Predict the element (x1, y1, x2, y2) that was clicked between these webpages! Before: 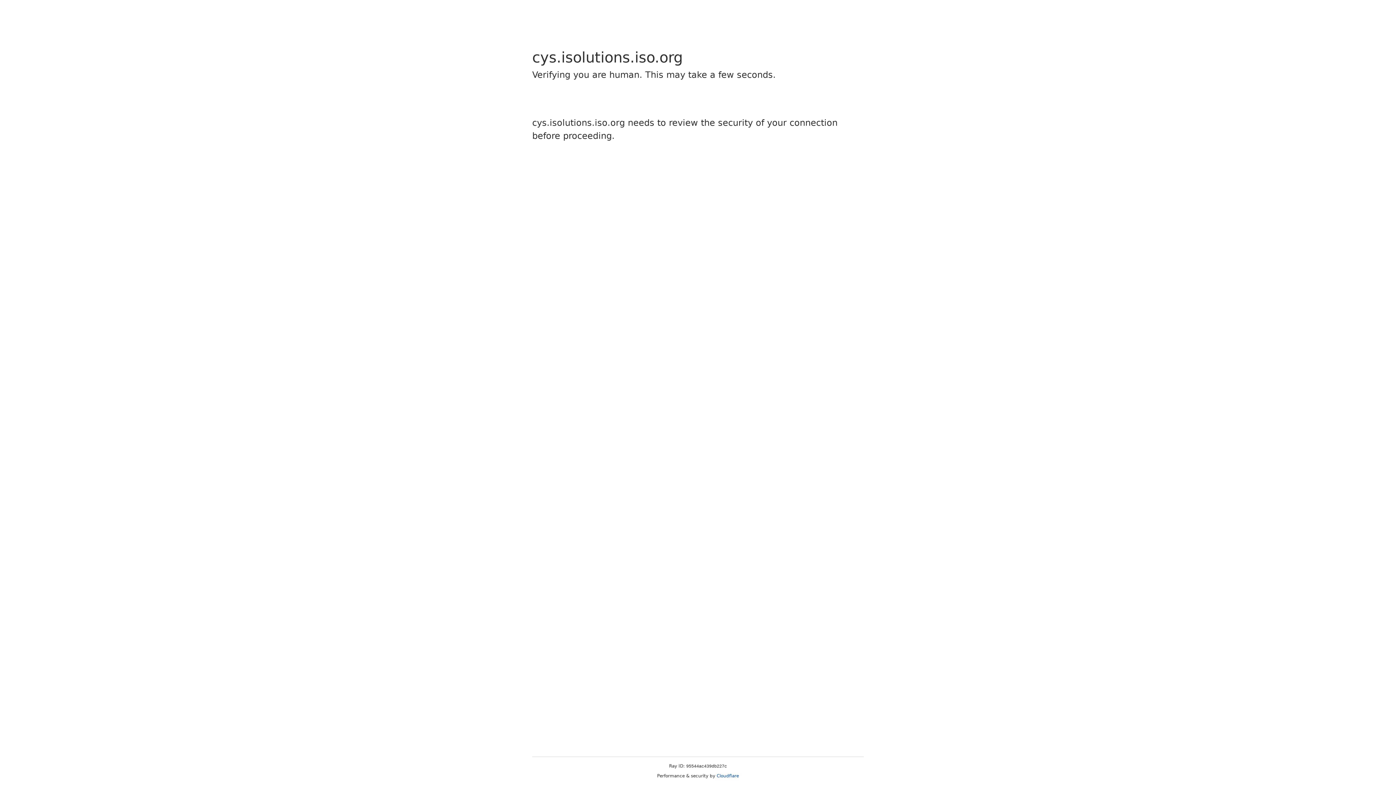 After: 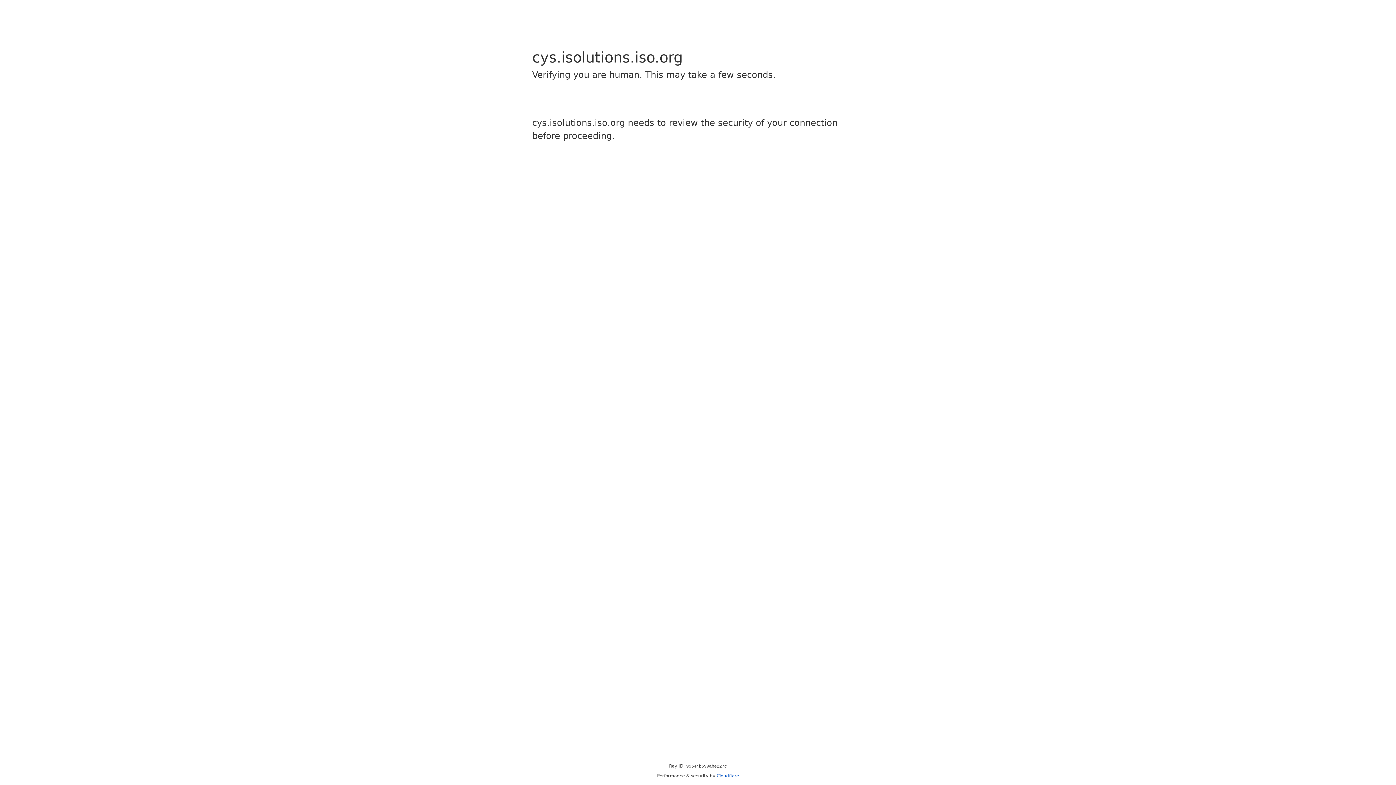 Action: bbox: (716, 773, 739, 778) label: Cloudflare